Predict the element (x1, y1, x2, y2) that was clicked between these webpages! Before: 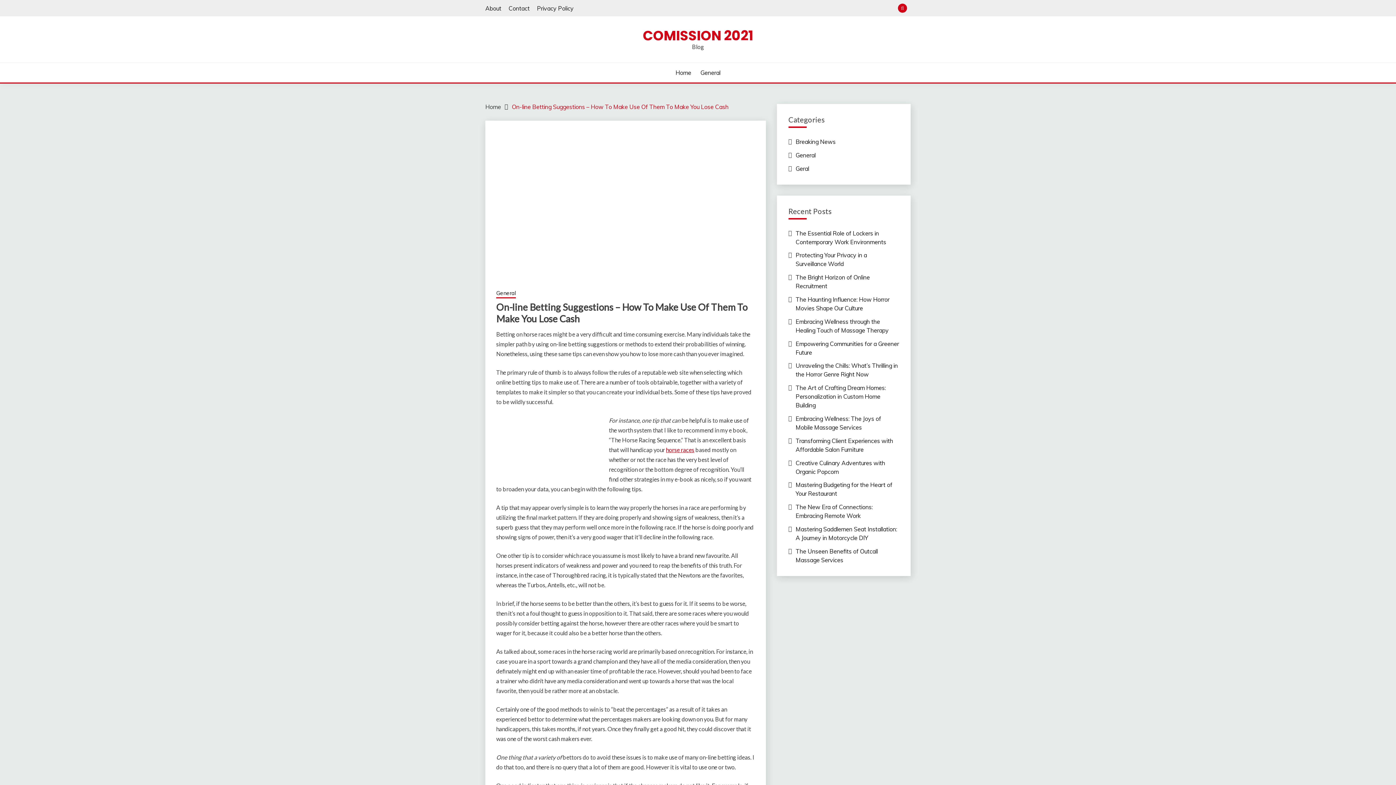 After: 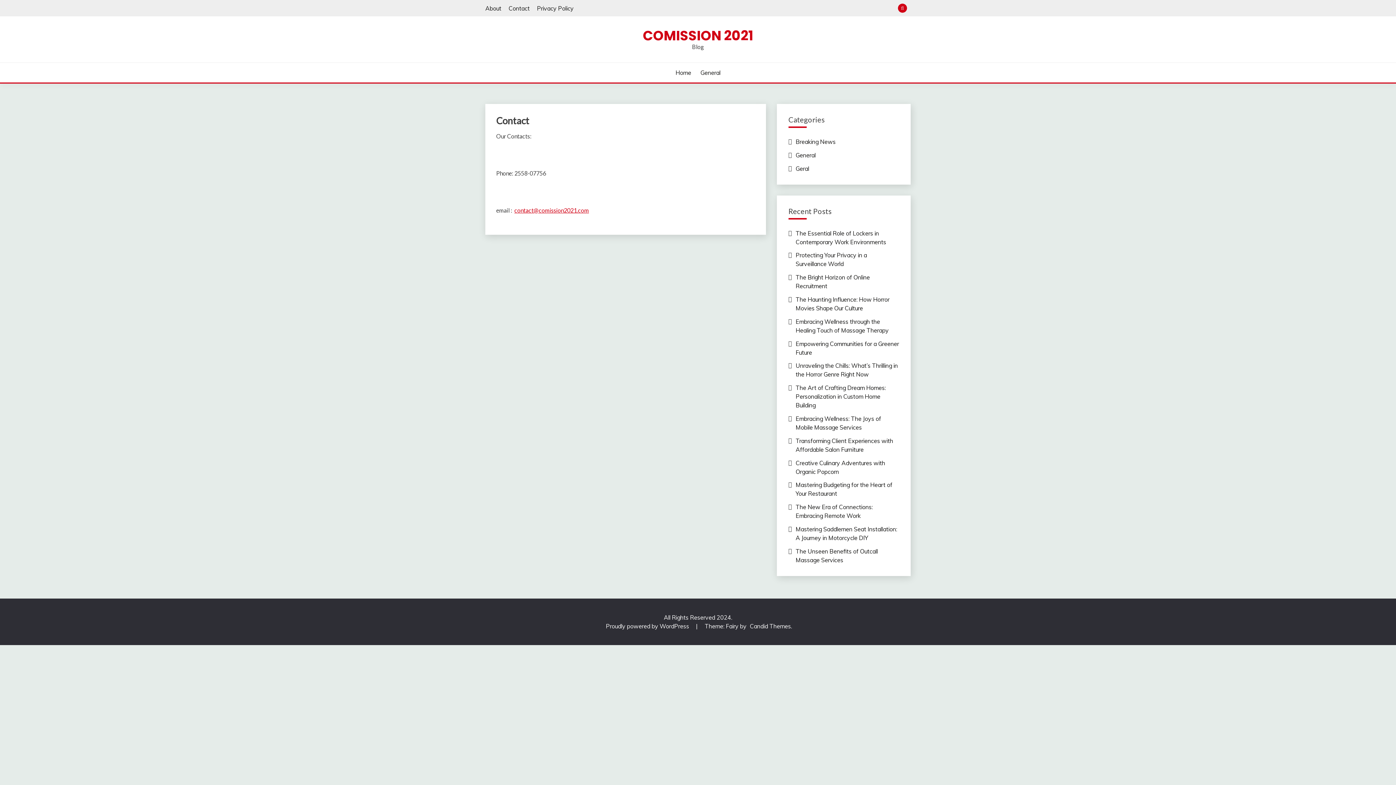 Action: bbox: (508, 4, 529, 11) label: Contact